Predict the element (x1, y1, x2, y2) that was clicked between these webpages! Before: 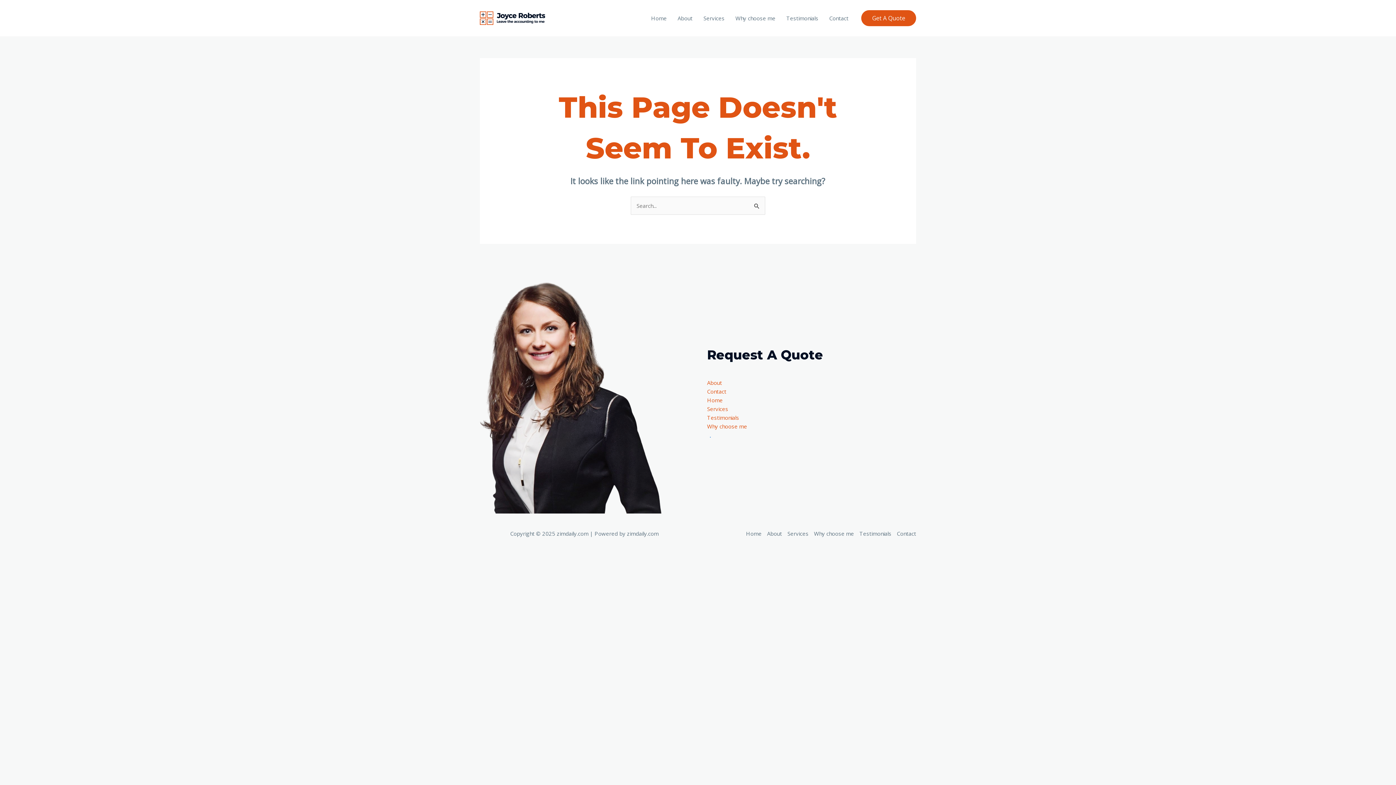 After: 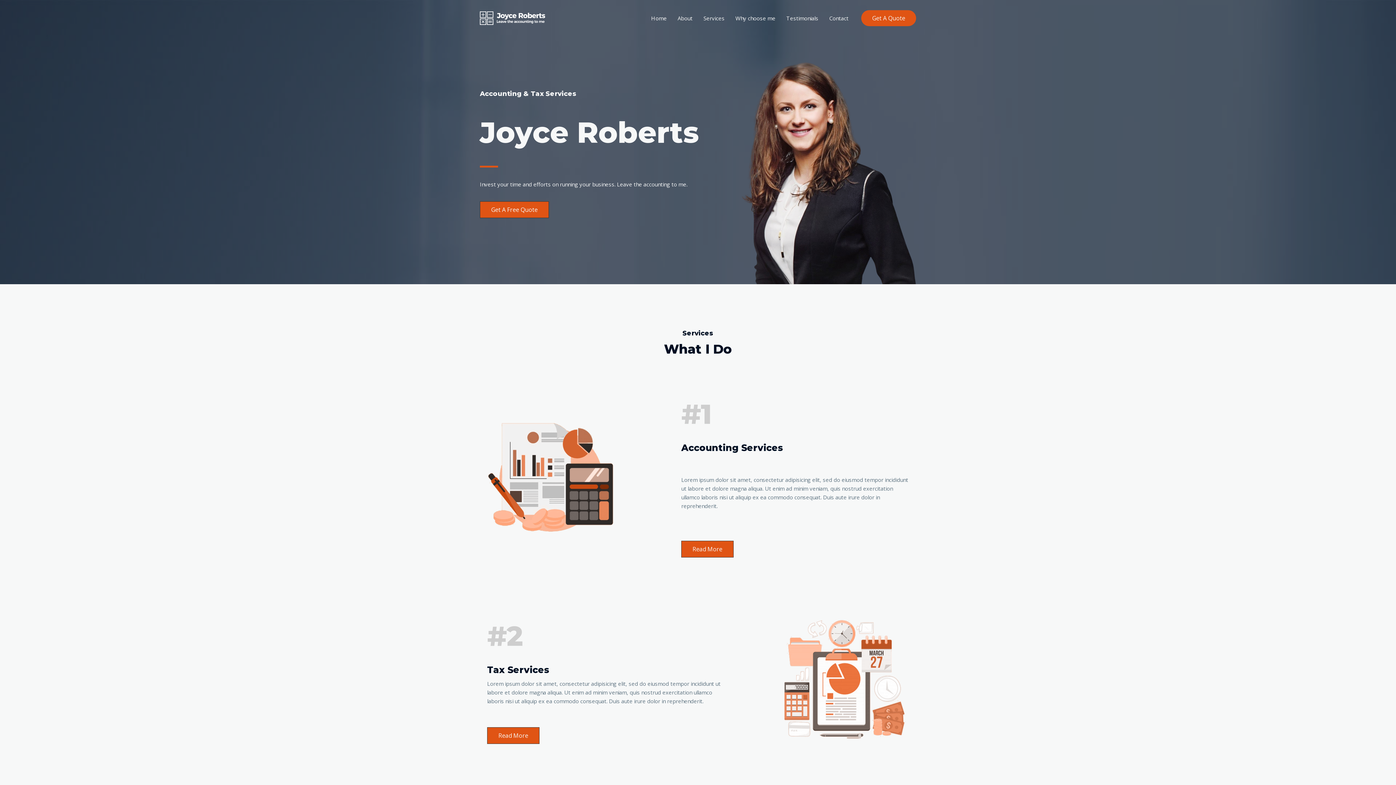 Action: label: Home bbox: (707, 396, 722, 403)